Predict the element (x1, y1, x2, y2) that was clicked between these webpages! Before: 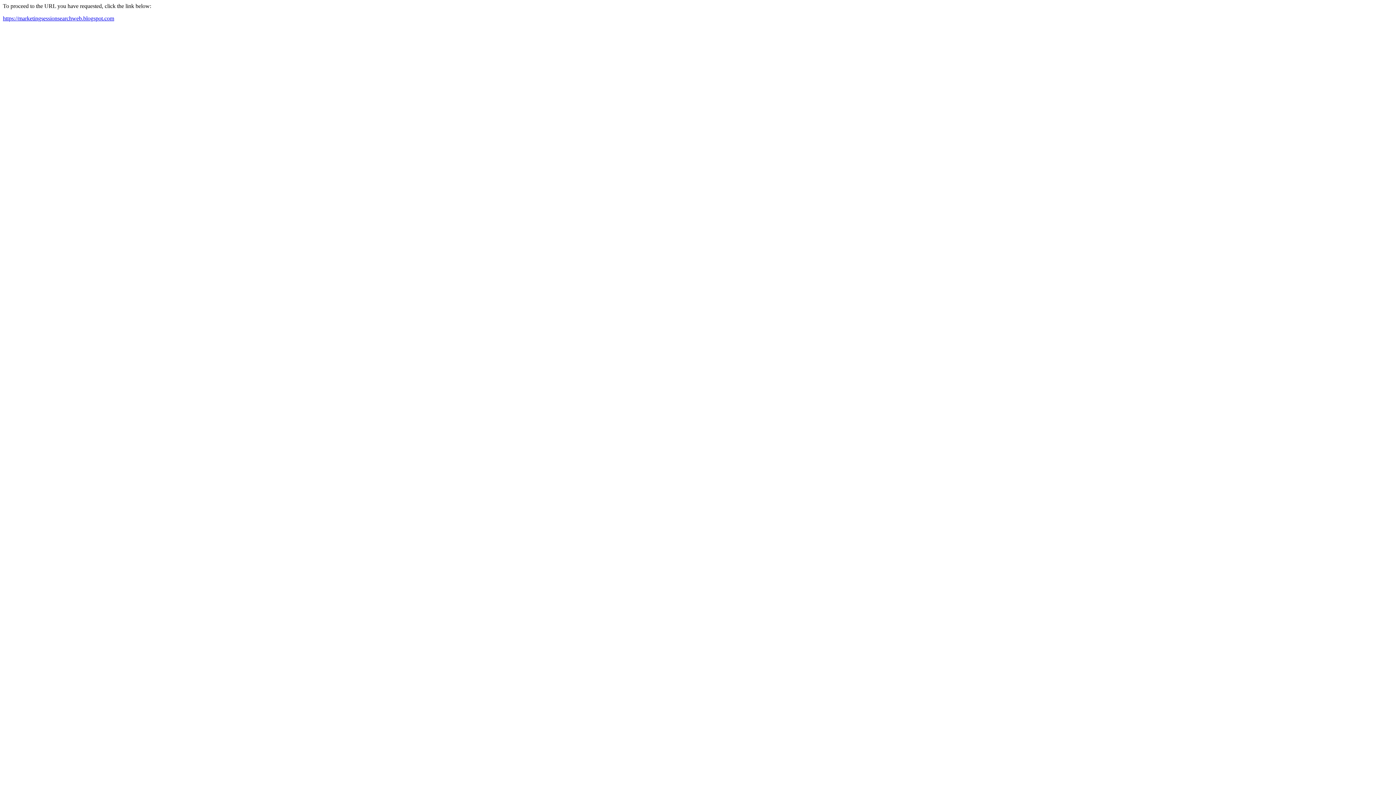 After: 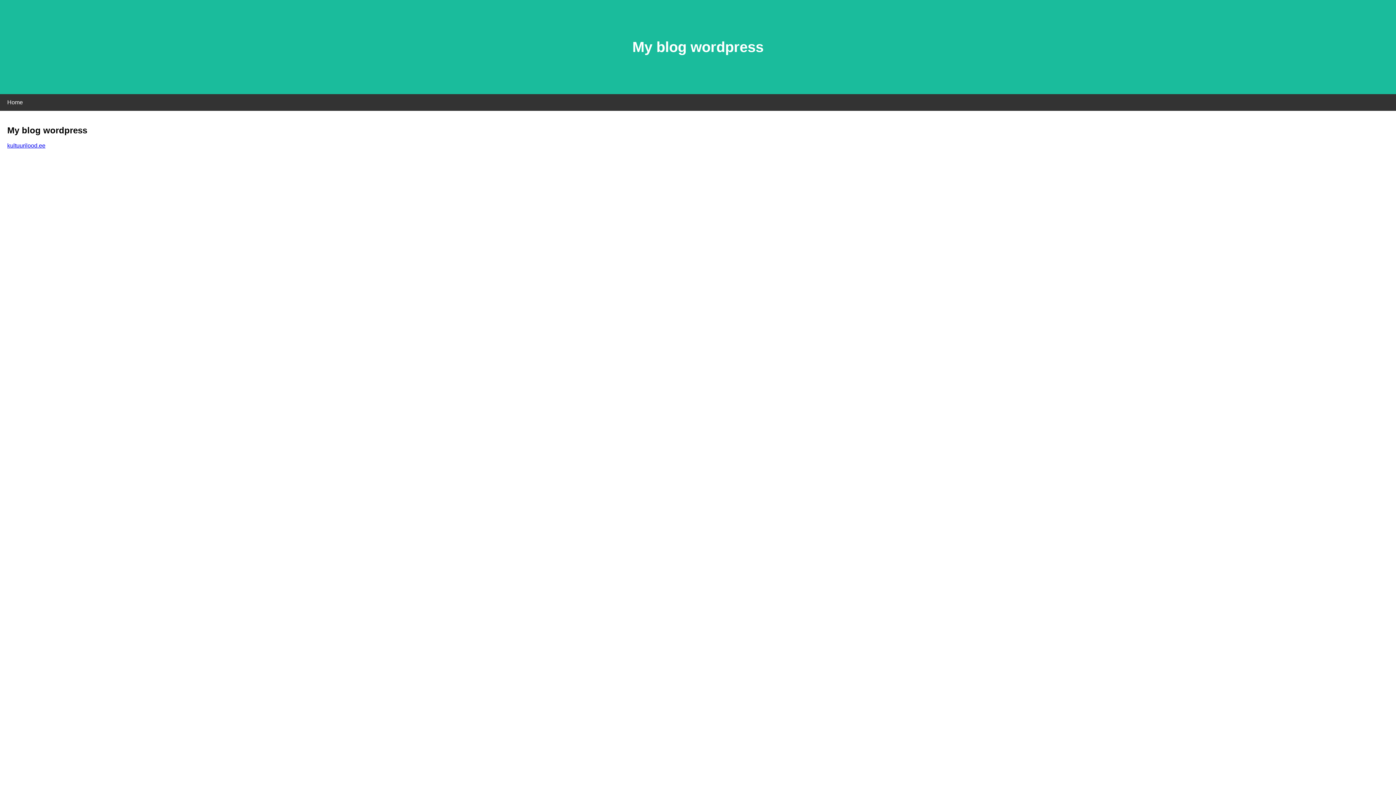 Action: bbox: (2, 15, 114, 21) label: https://marketingsessionsearchweb.blogspot.com